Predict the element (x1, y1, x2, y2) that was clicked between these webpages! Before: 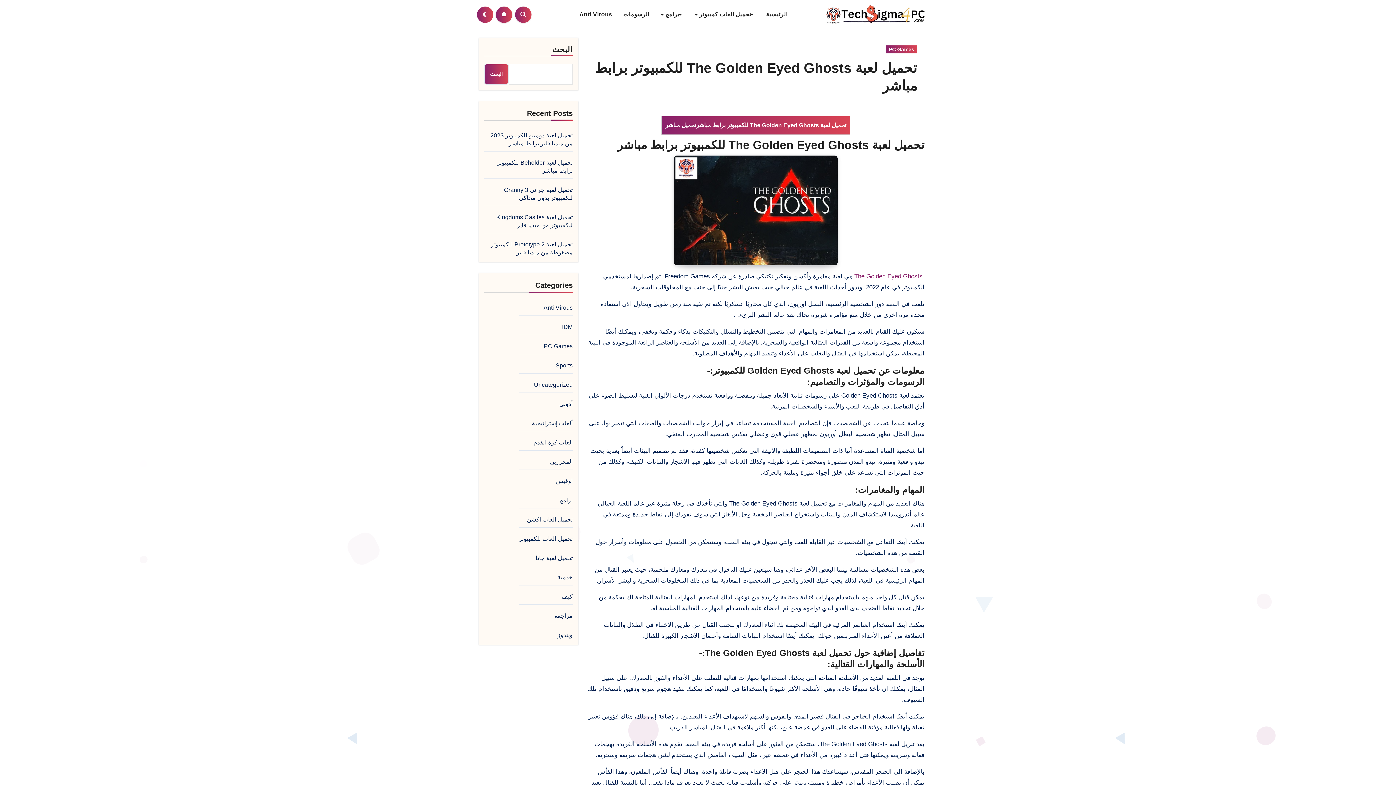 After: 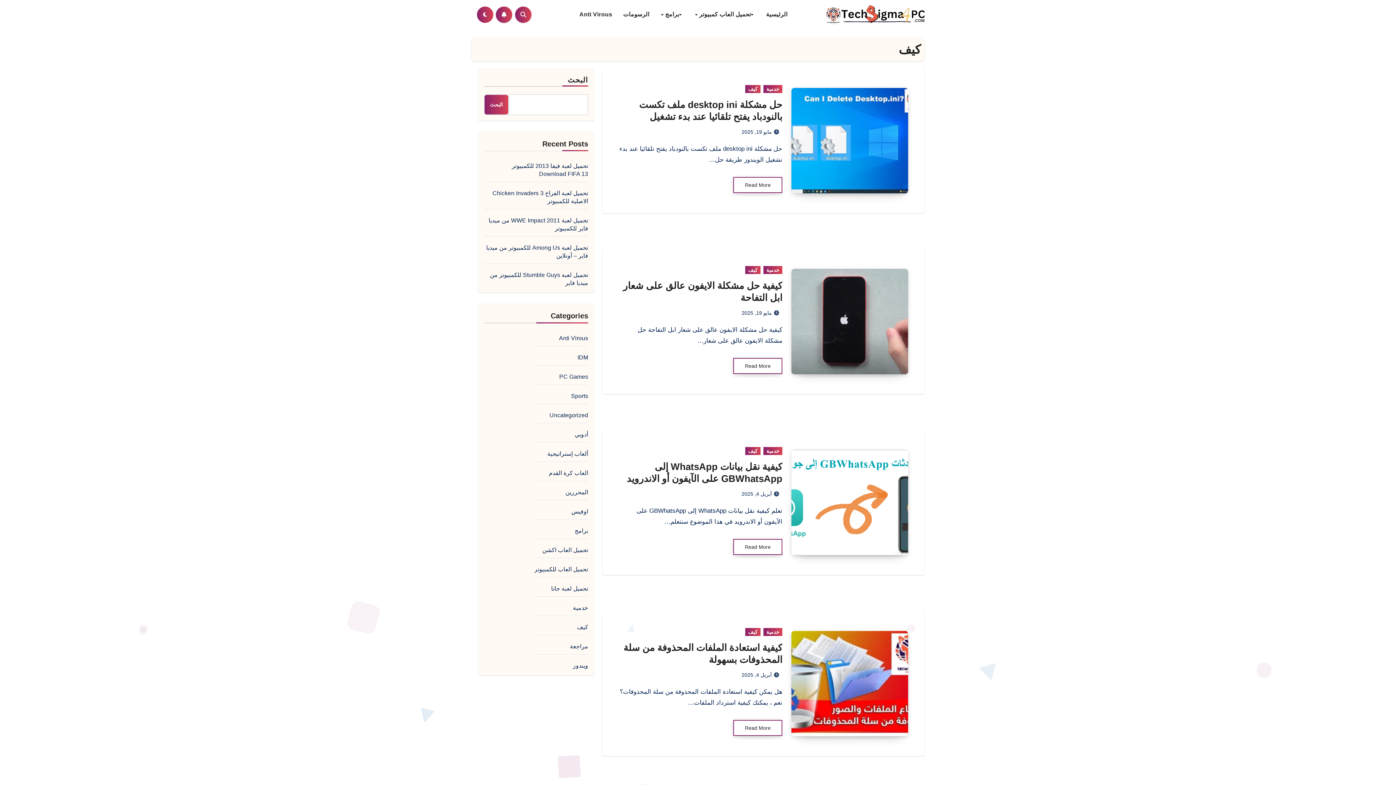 Action: bbox: (561, 593, 572, 600) label: كيف